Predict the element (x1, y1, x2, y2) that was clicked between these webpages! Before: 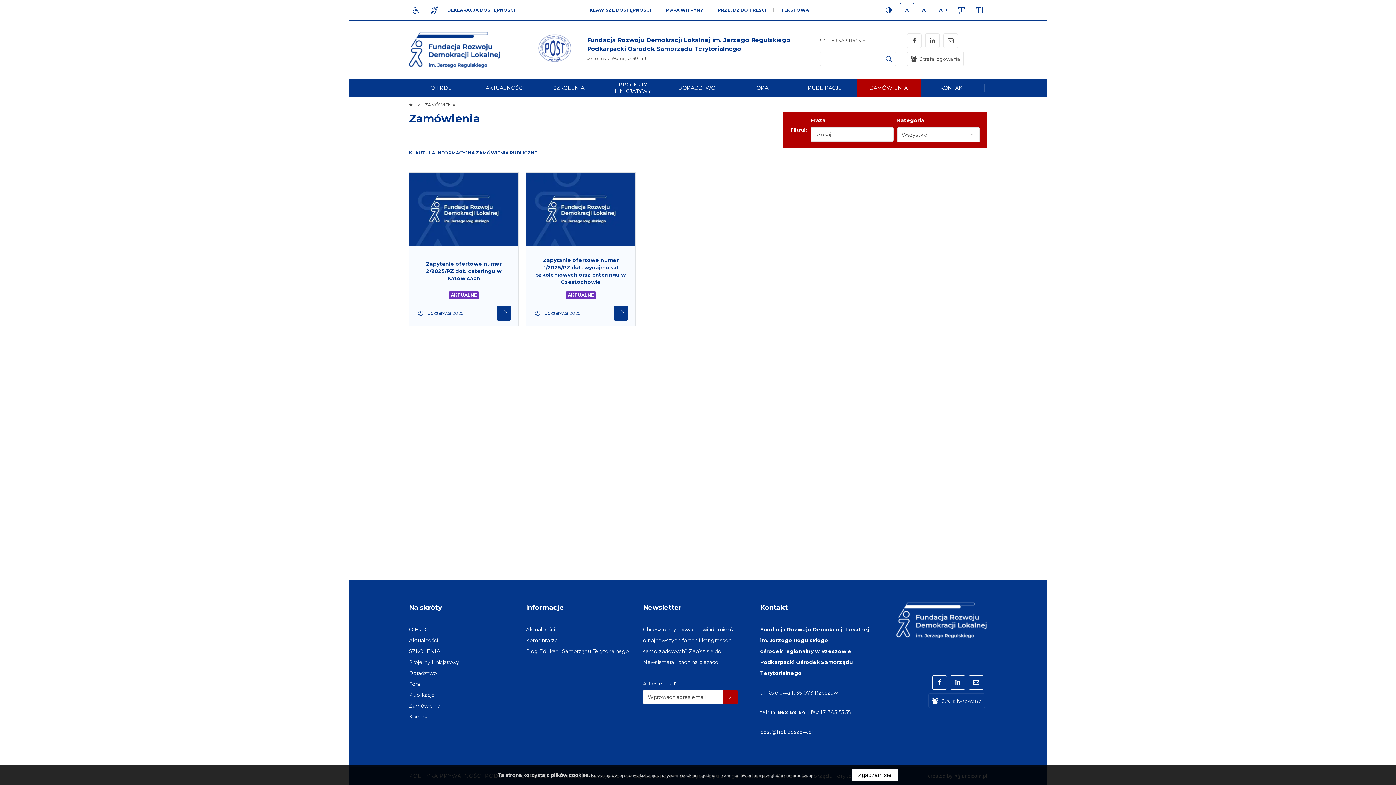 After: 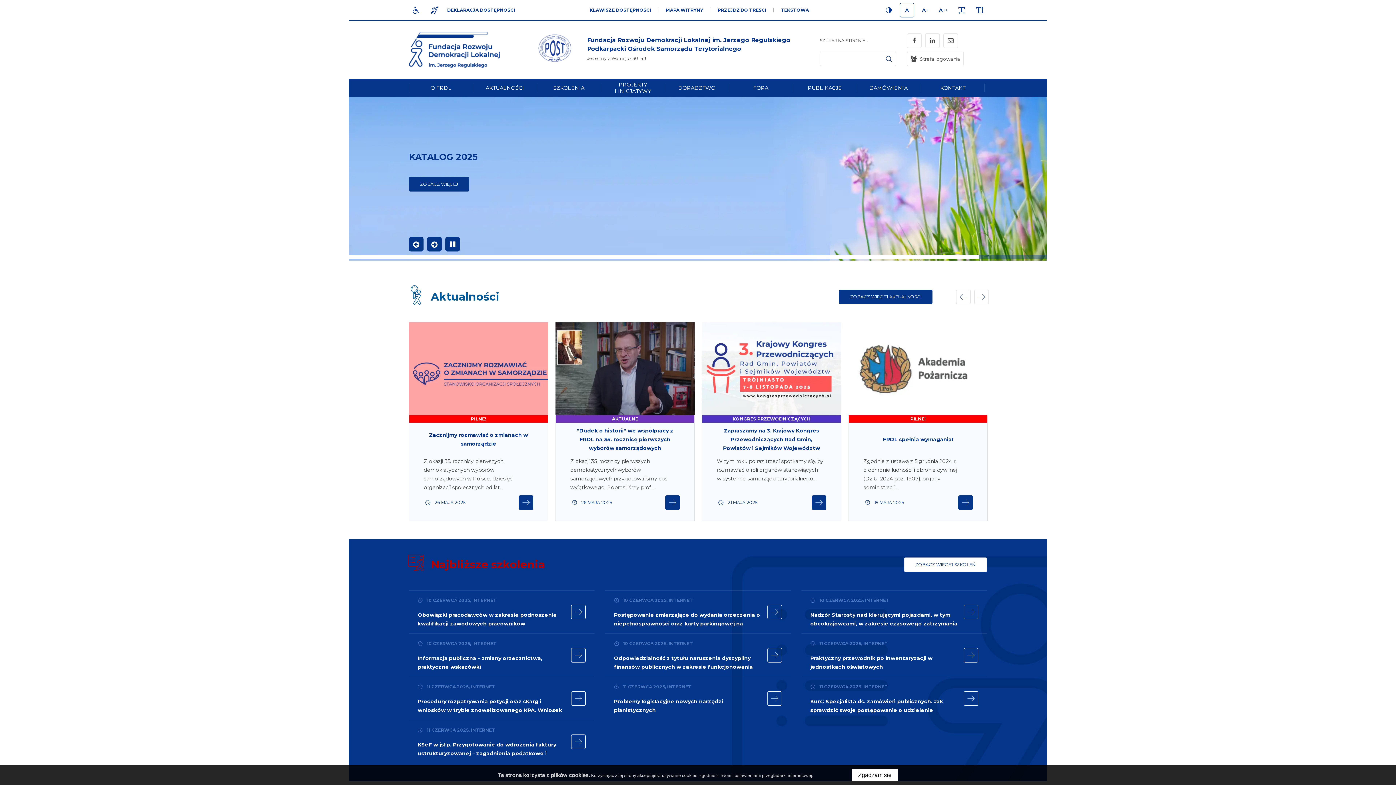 Action: bbox: (445, 4, 517, 16) label: DEKLARACJA DOSTĘPNOŚCI